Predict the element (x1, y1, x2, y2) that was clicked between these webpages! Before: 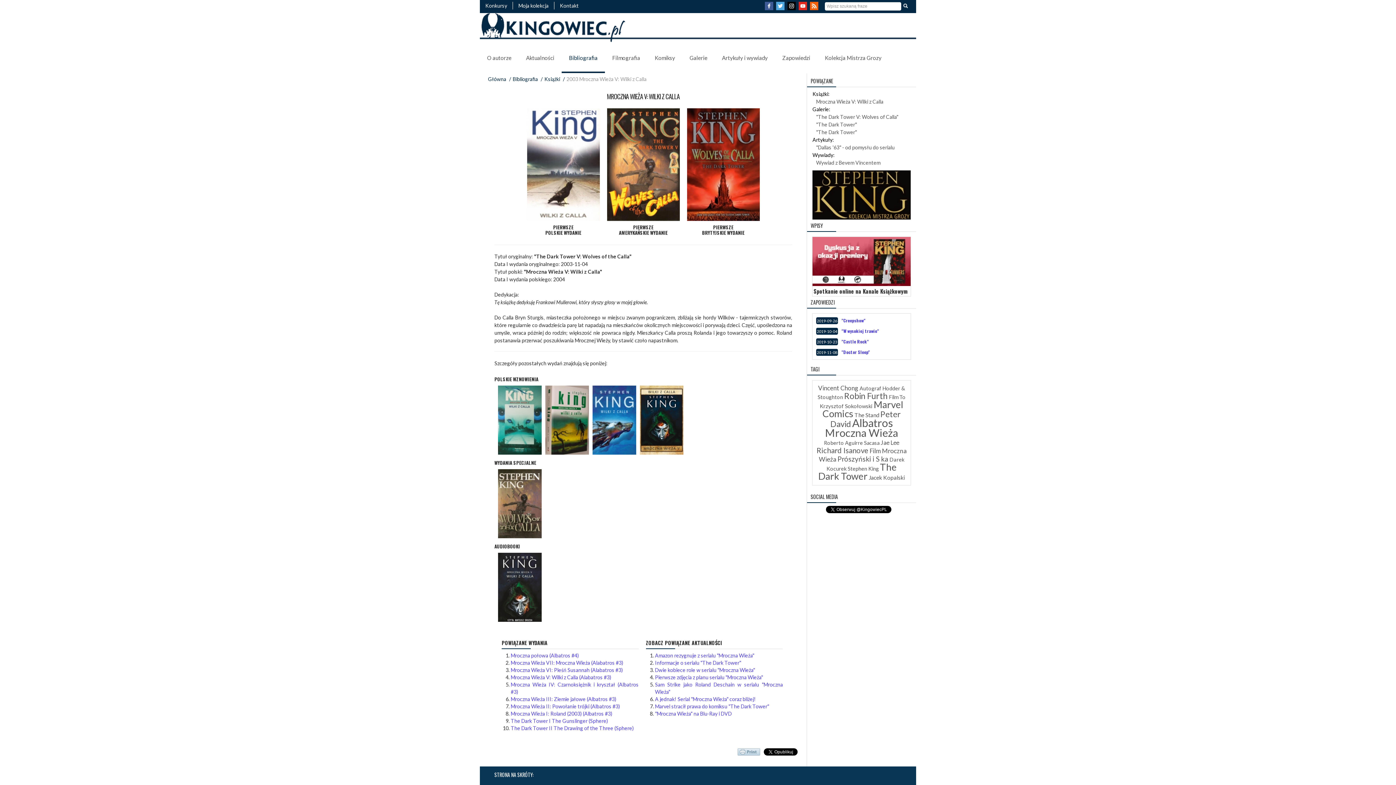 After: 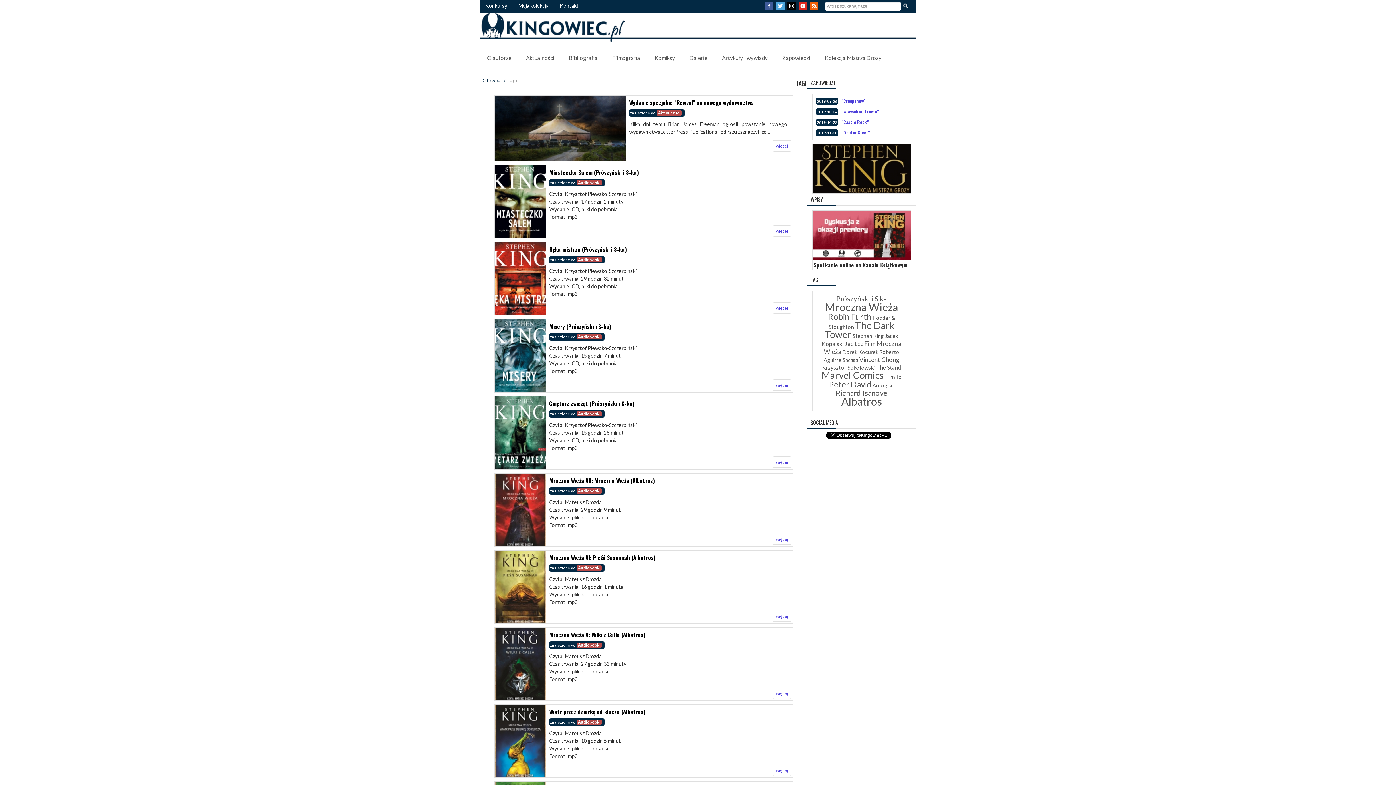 Action: bbox: (818, 384, 858, 392) label: Vincent Chong